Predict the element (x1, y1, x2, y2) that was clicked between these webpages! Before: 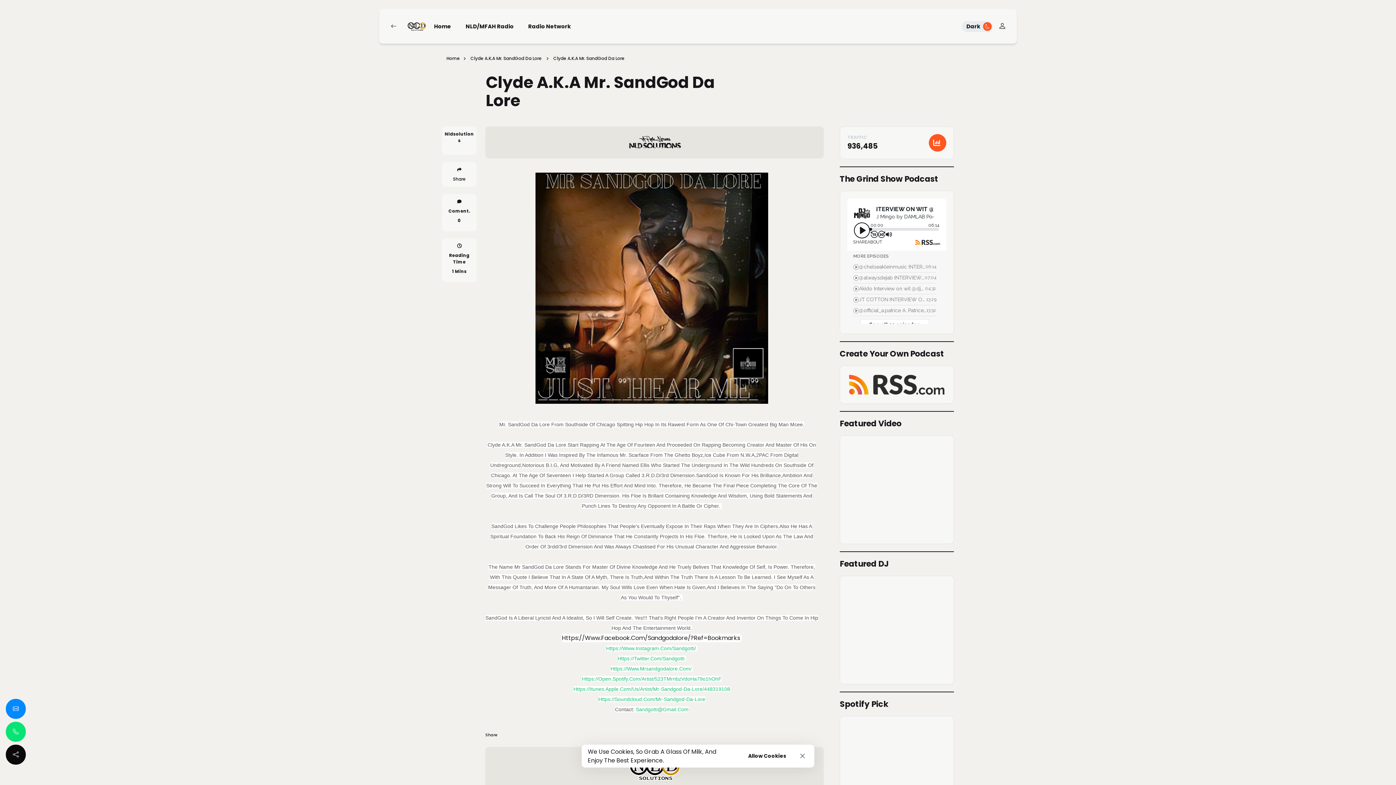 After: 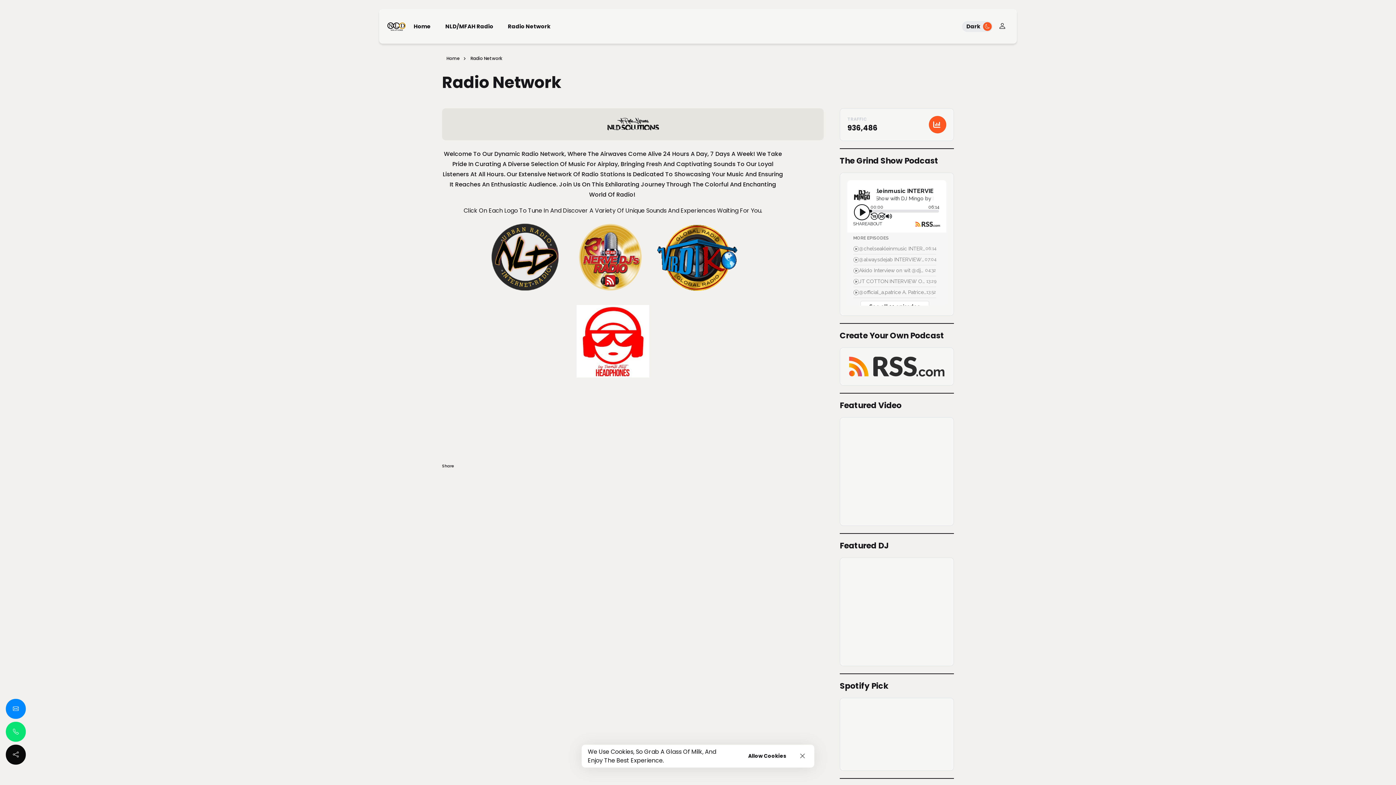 Action: bbox: (521, 16, 578, 36) label: Radio Network